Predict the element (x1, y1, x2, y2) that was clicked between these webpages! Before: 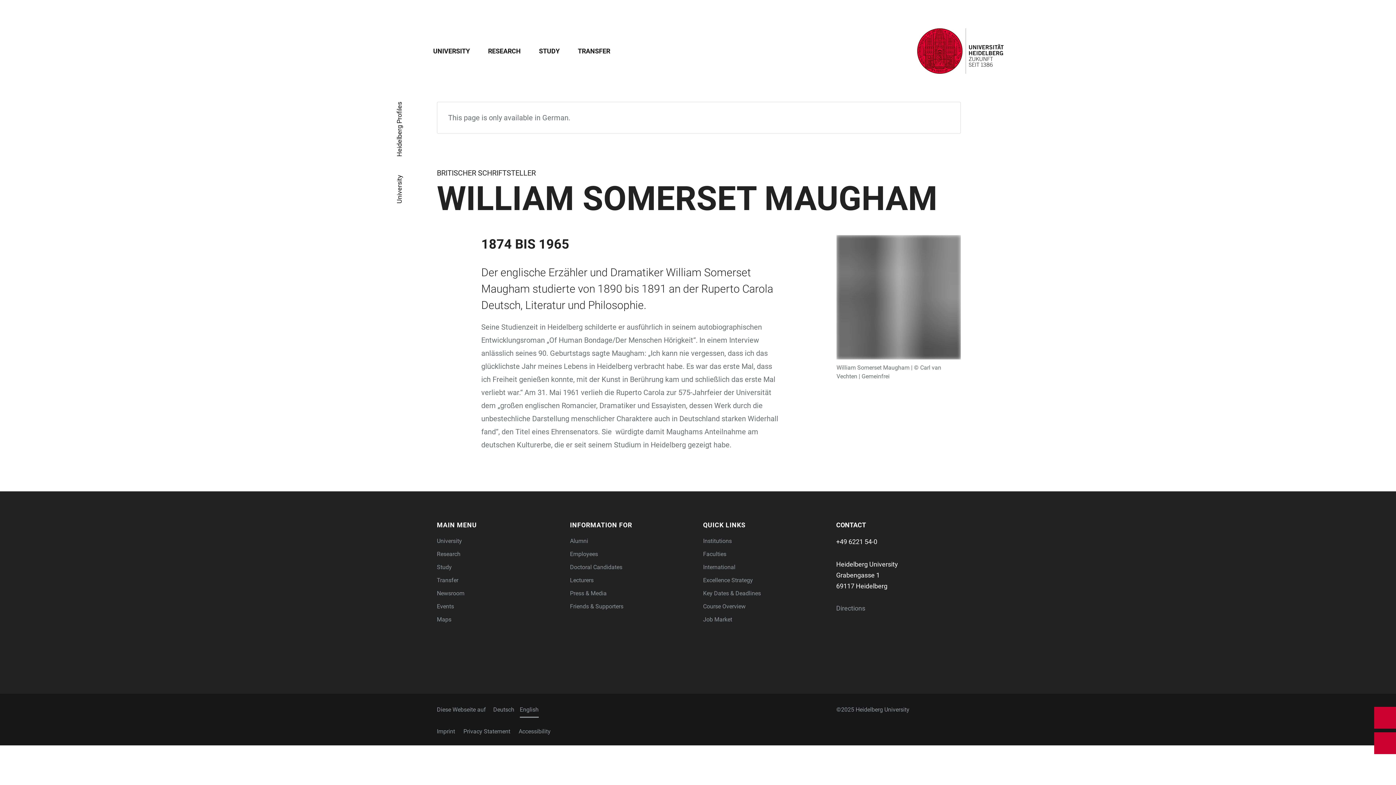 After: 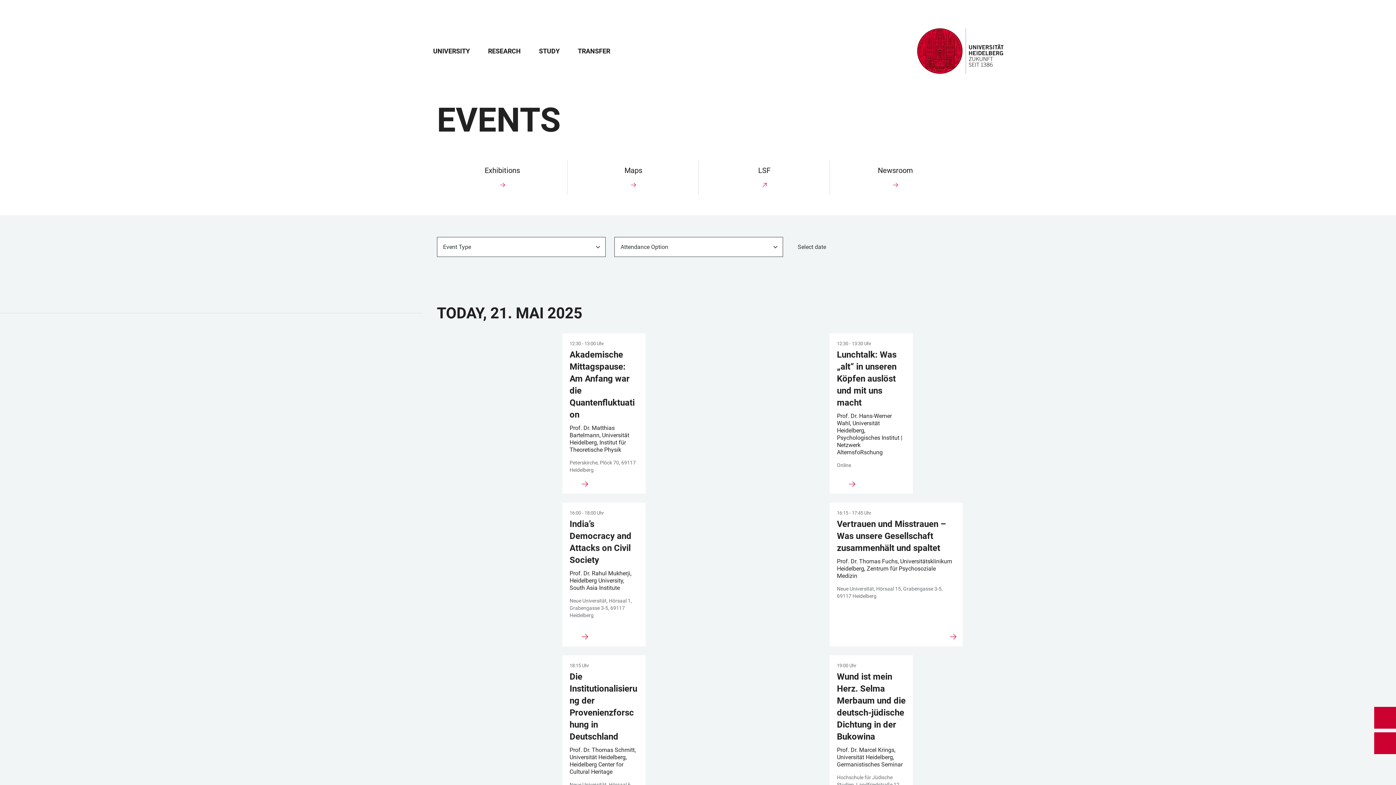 Action: bbox: (436, 603, 454, 610) label: Events